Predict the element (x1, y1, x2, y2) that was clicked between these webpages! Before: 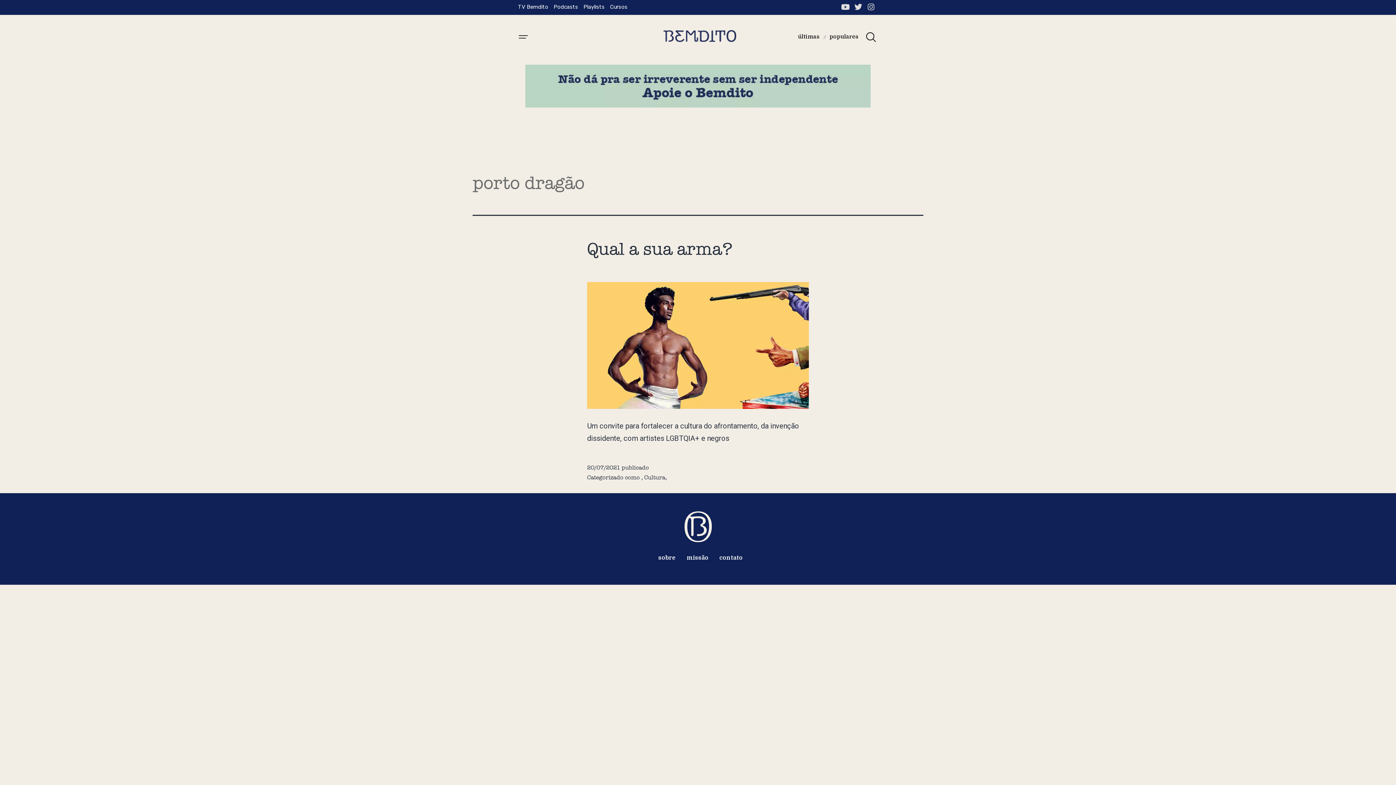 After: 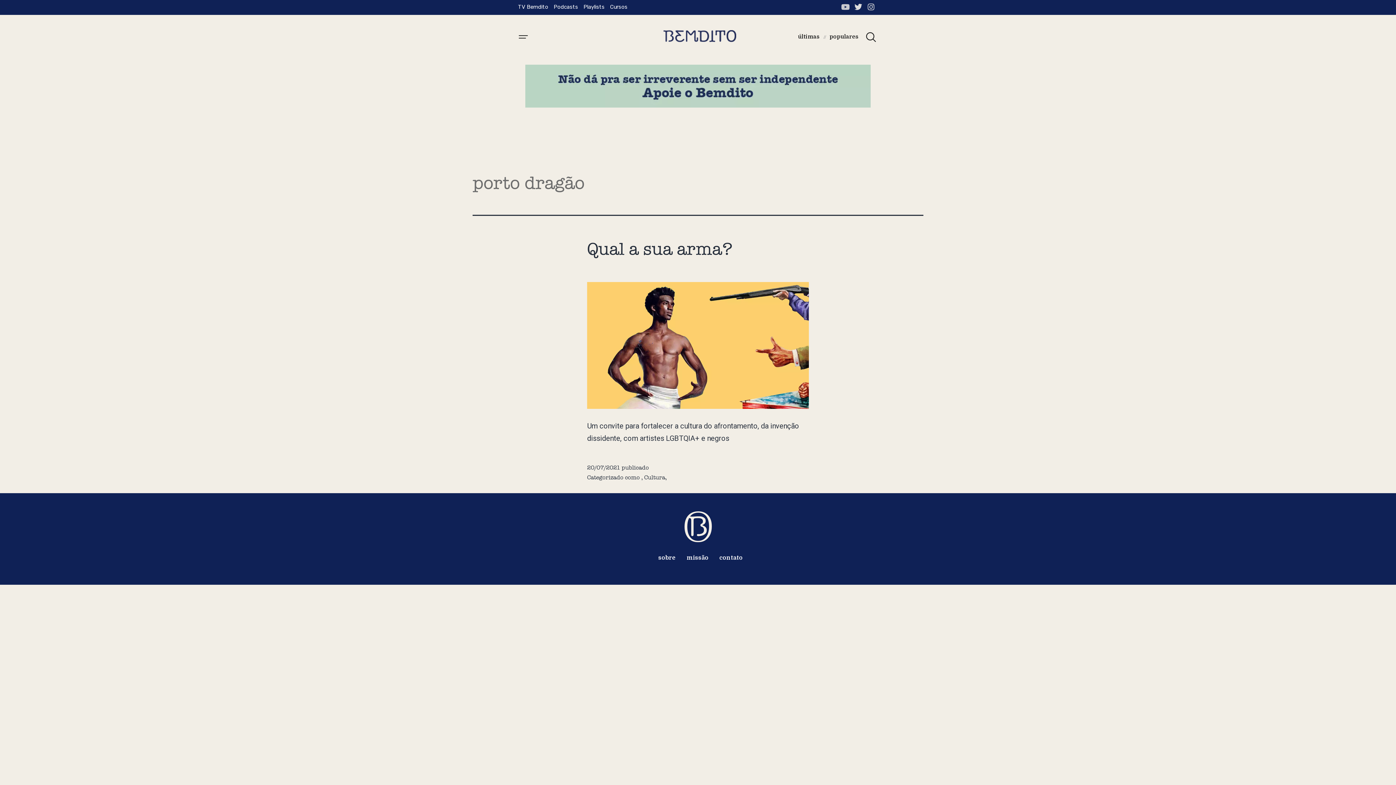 Action: label: Youtube bbox: (839, 0, 852, 13)